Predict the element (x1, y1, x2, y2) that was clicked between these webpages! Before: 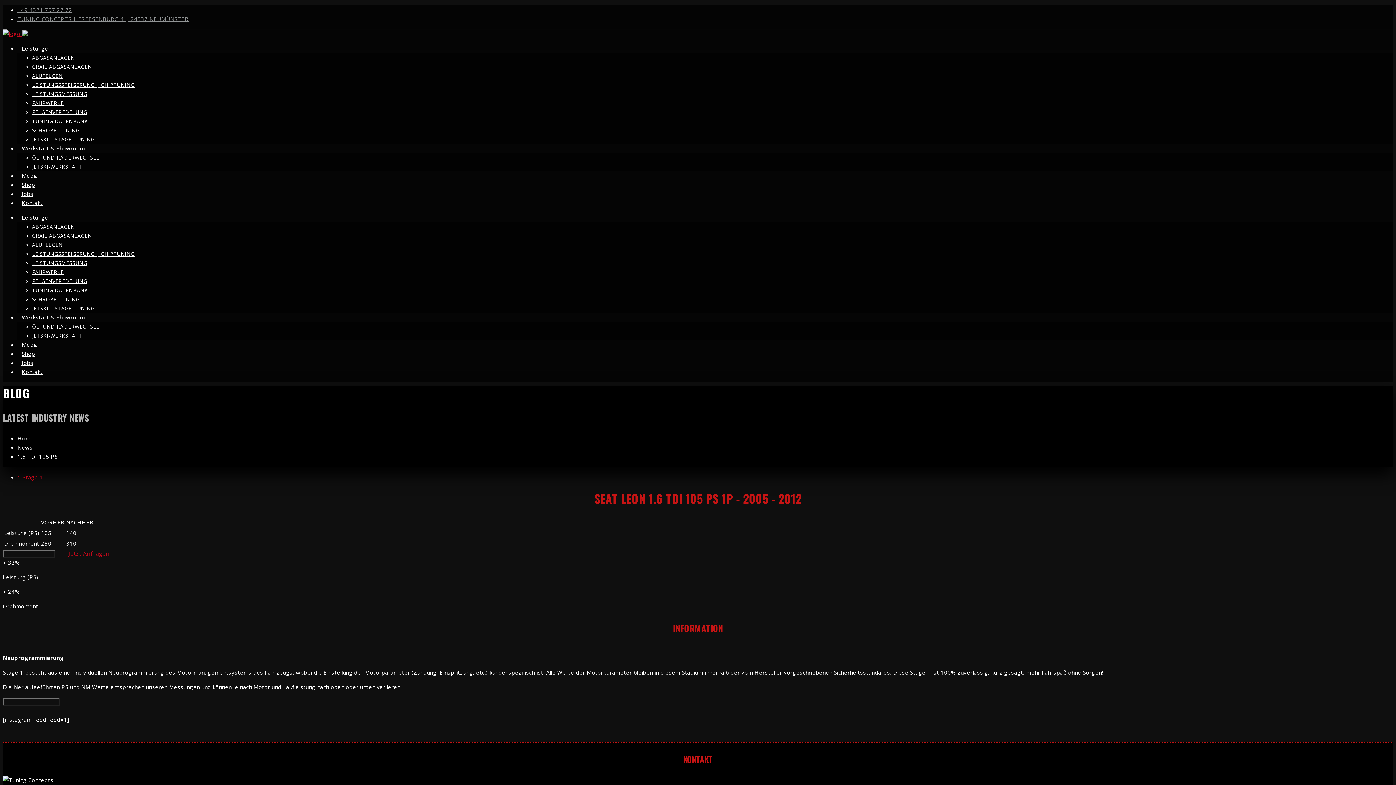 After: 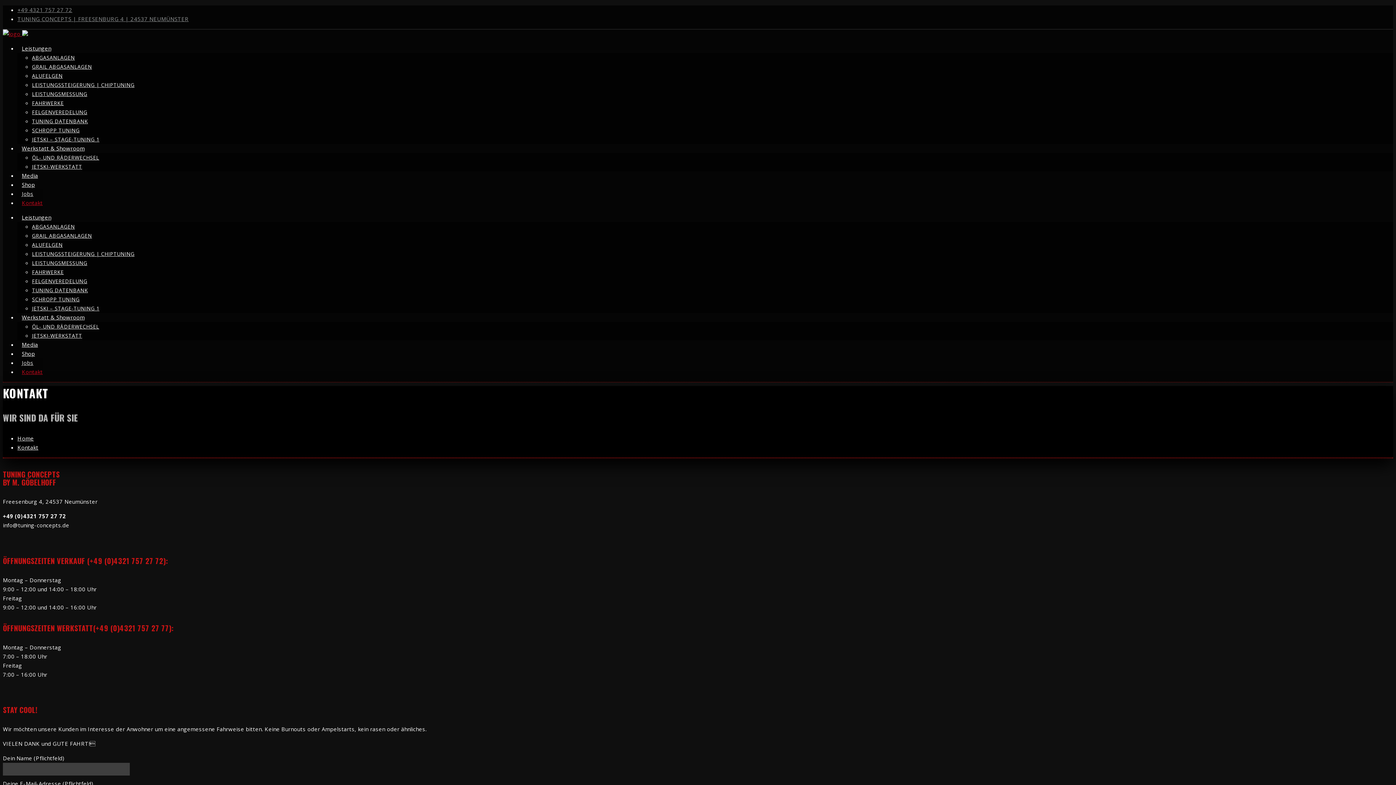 Action: label: Kontakt bbox: (17, 189, 42, 216)